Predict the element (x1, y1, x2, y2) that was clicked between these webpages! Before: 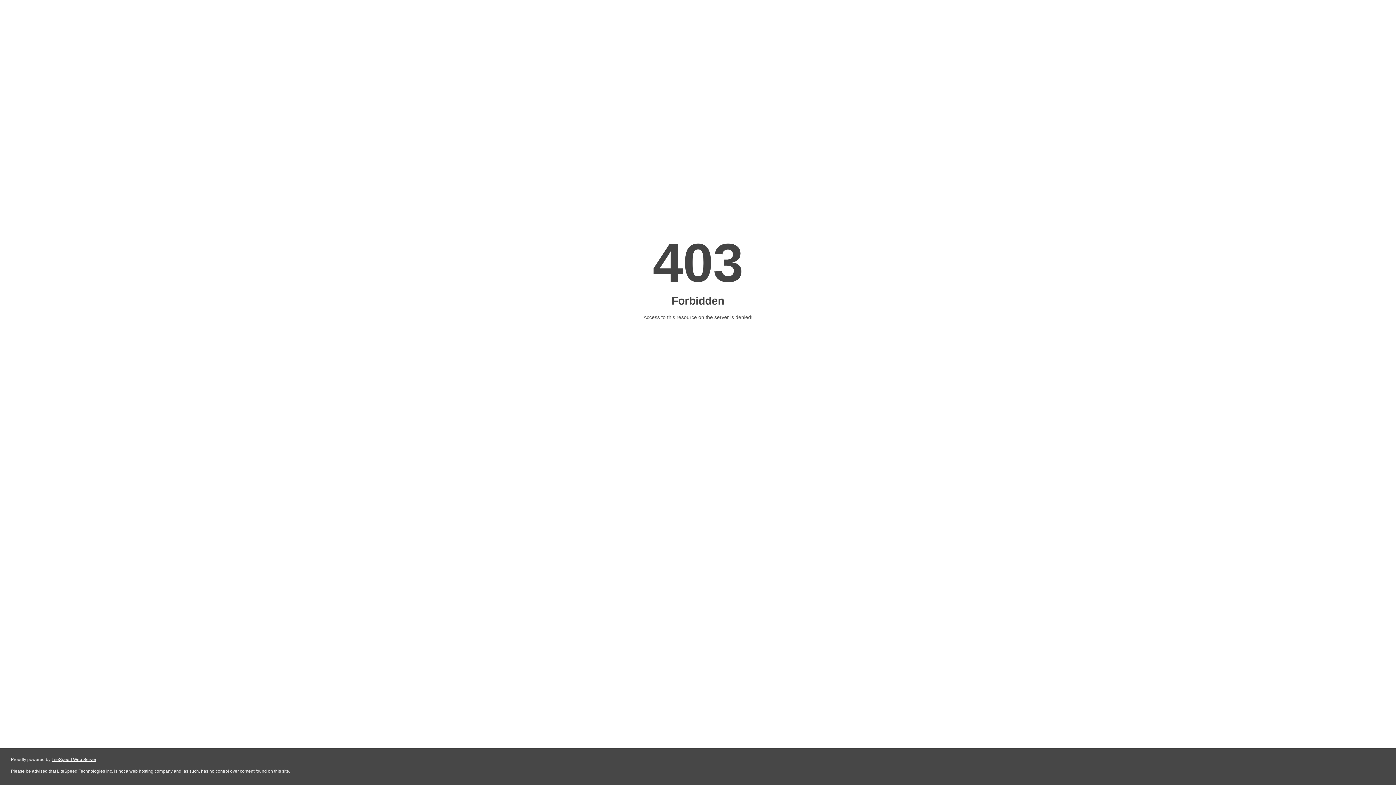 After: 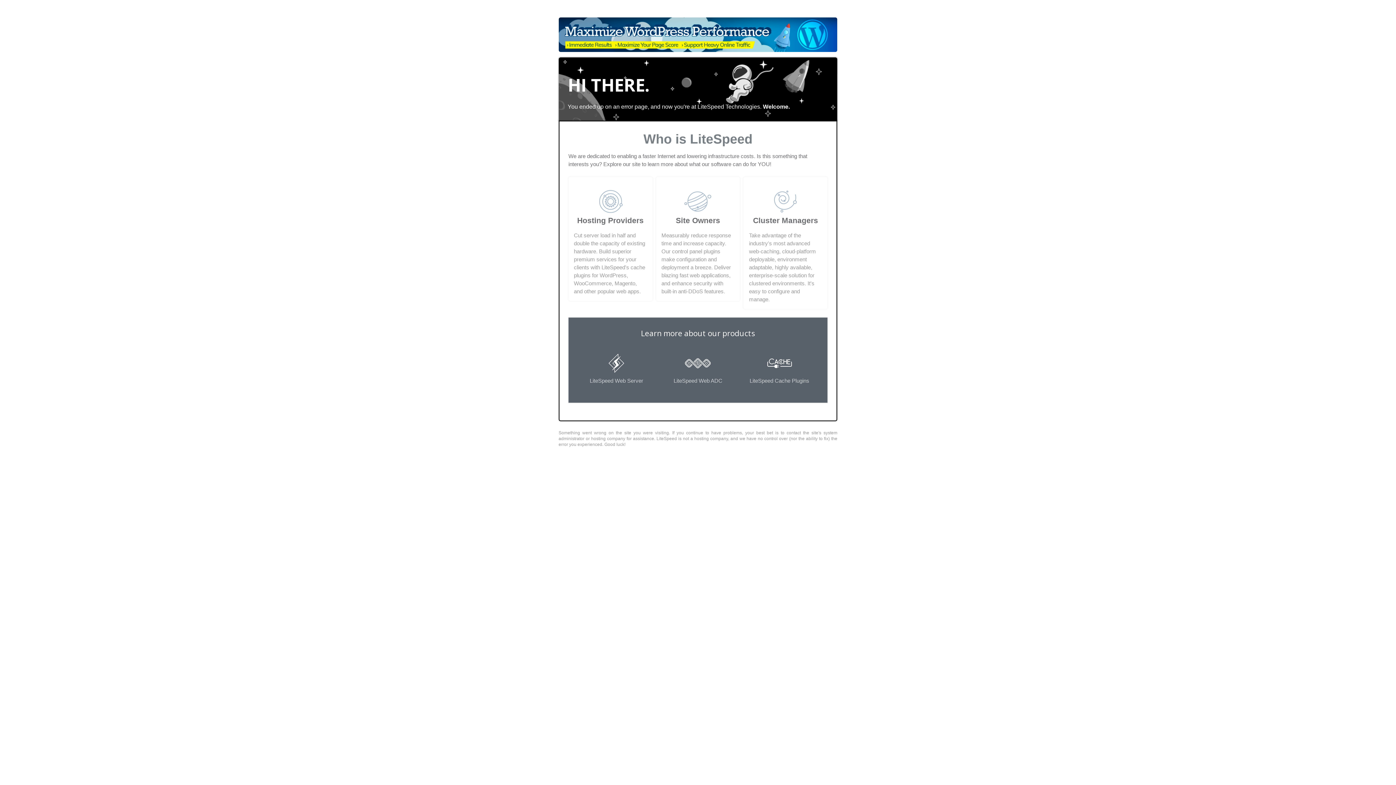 Action: bbox: (51, 757, 96, 762) label: LiteSpeed Web Server